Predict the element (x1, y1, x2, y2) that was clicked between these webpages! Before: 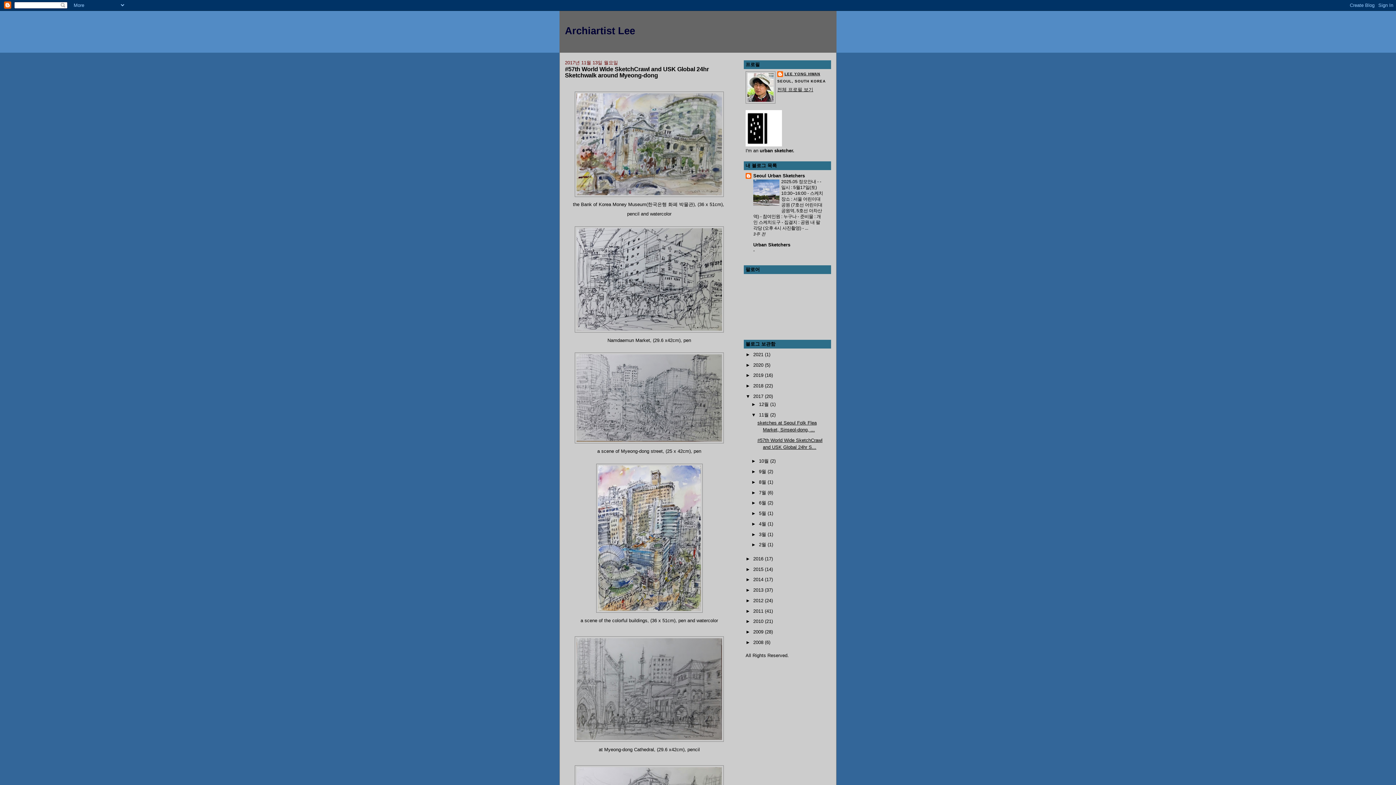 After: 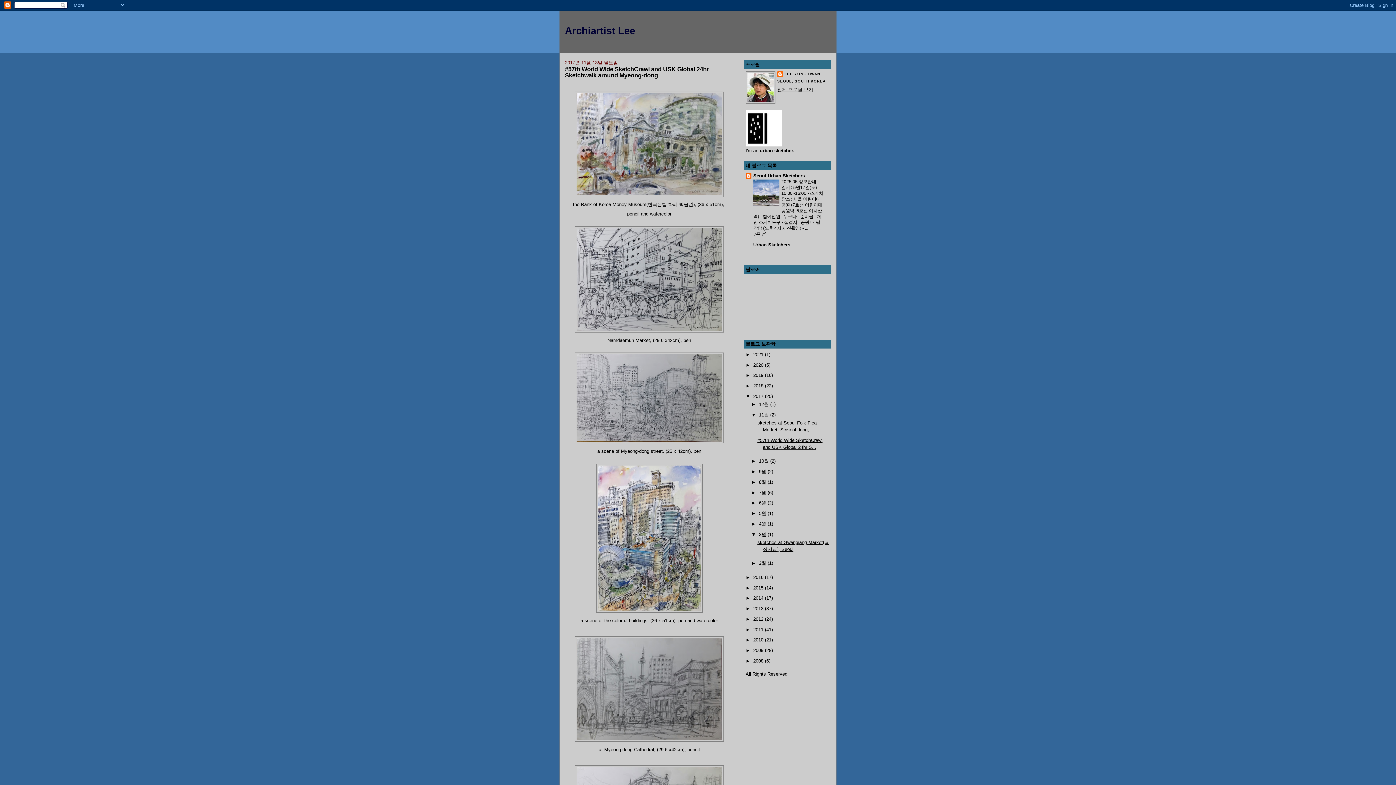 Action: label: ►   bbox: (751, 531, 759, 537)